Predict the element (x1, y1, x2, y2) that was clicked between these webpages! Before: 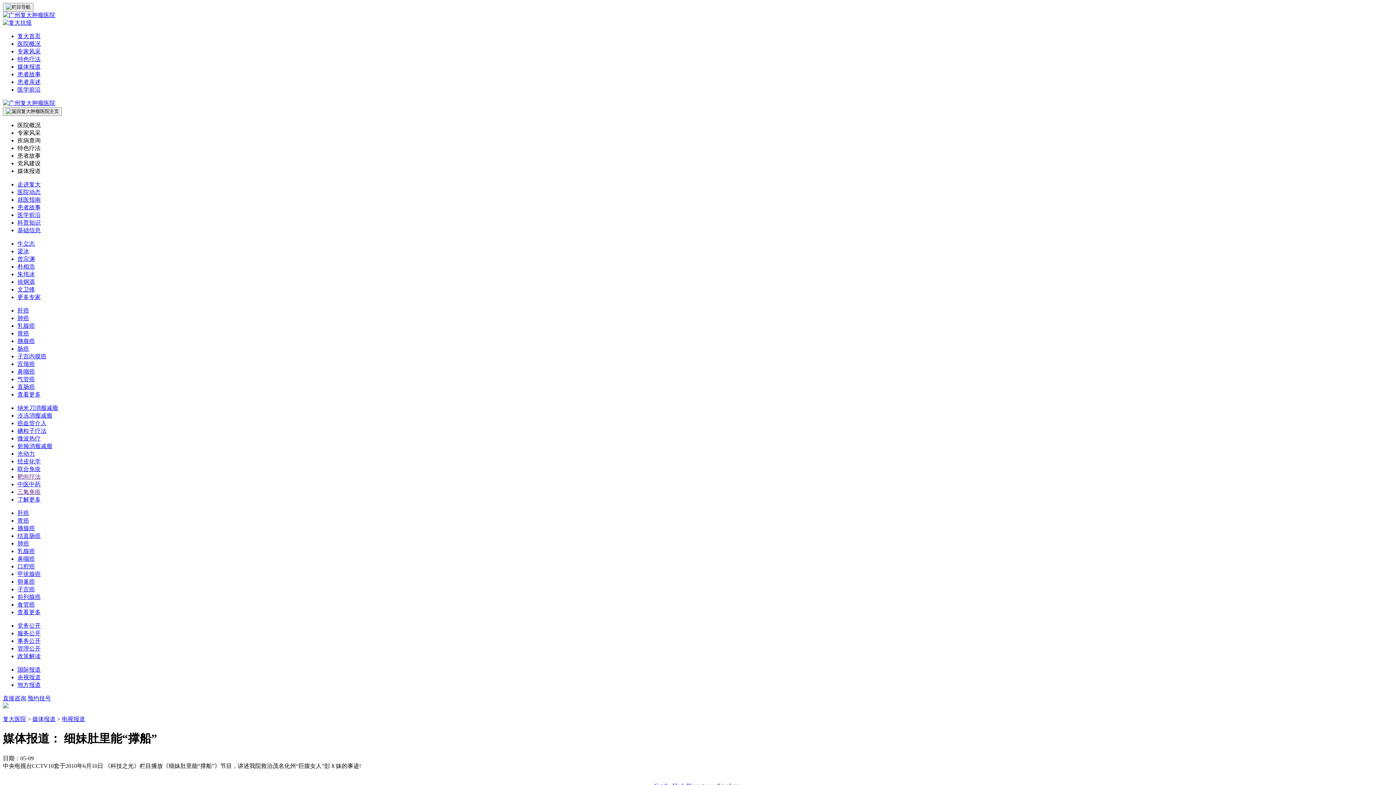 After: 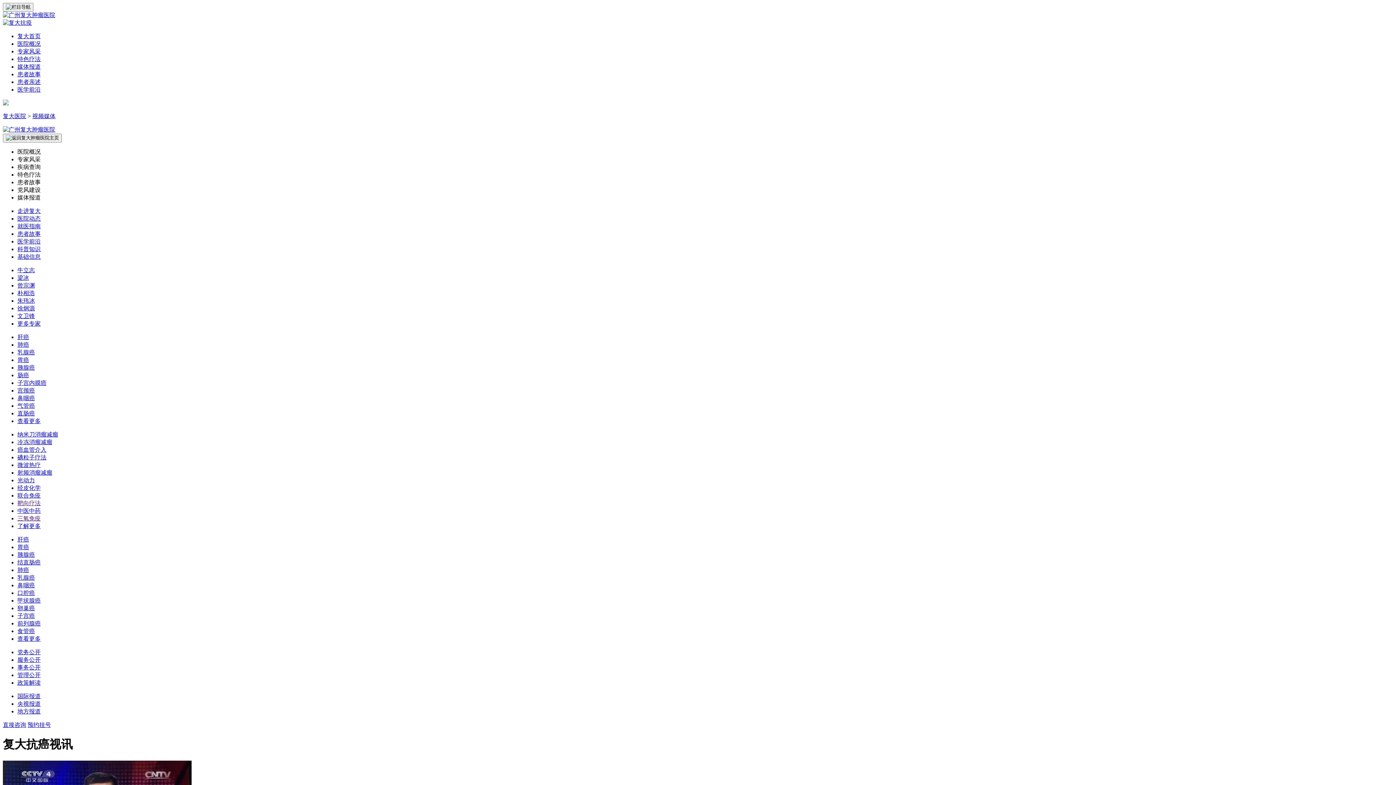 Action: bbox: (17, 63, 40, 69) label: 媒体报道